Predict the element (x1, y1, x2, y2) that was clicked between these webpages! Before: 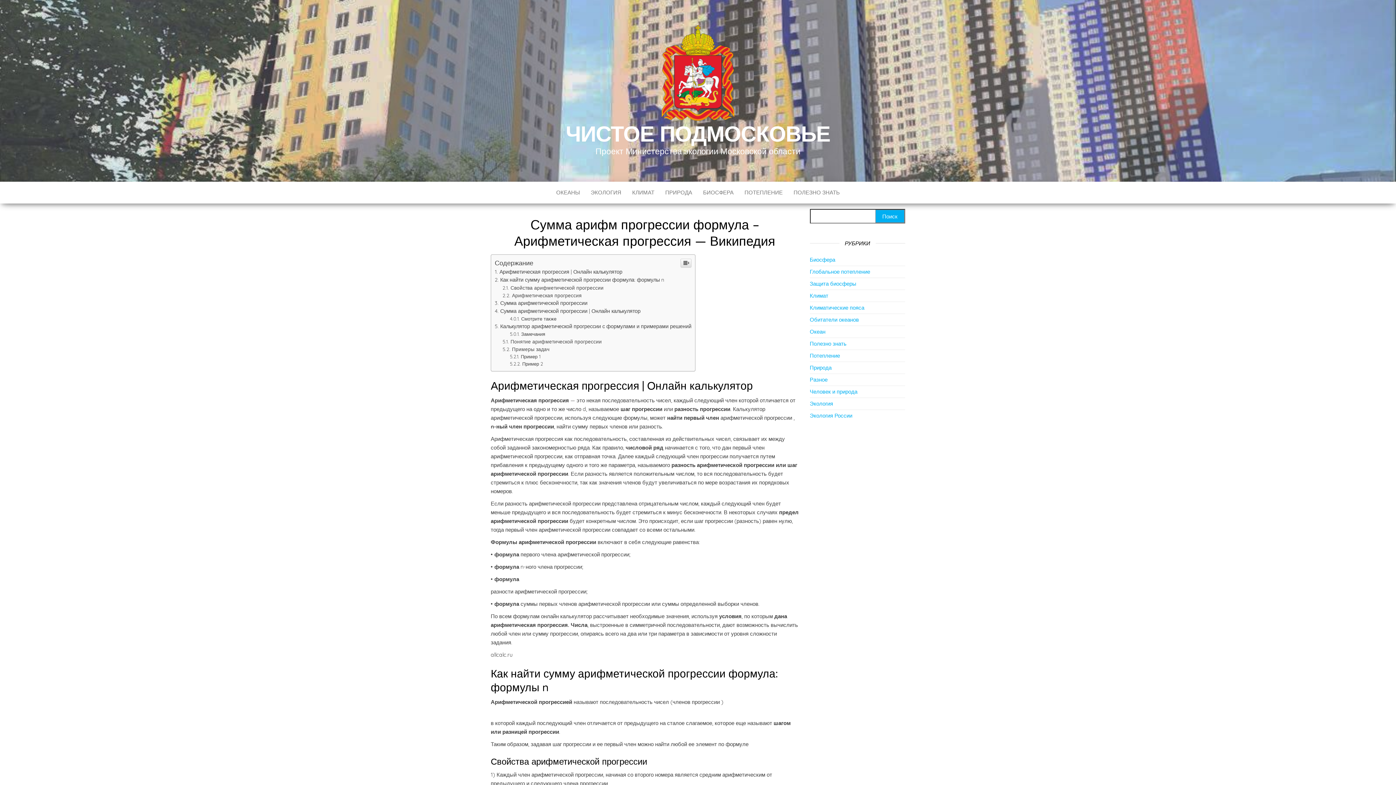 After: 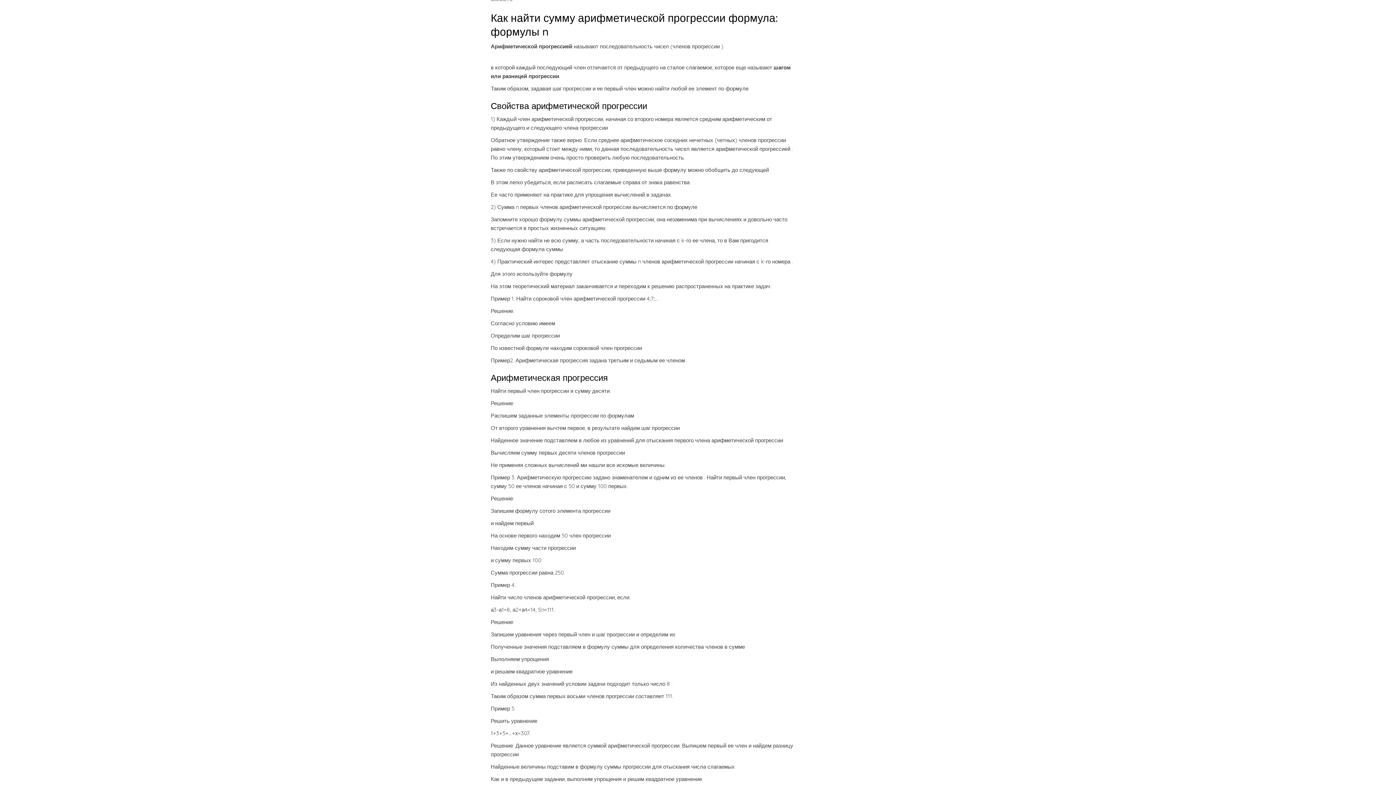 Action: bbox: (494, 677, 664, 683) label: Как найти сумму арифметической прогрессии формула: формулы n